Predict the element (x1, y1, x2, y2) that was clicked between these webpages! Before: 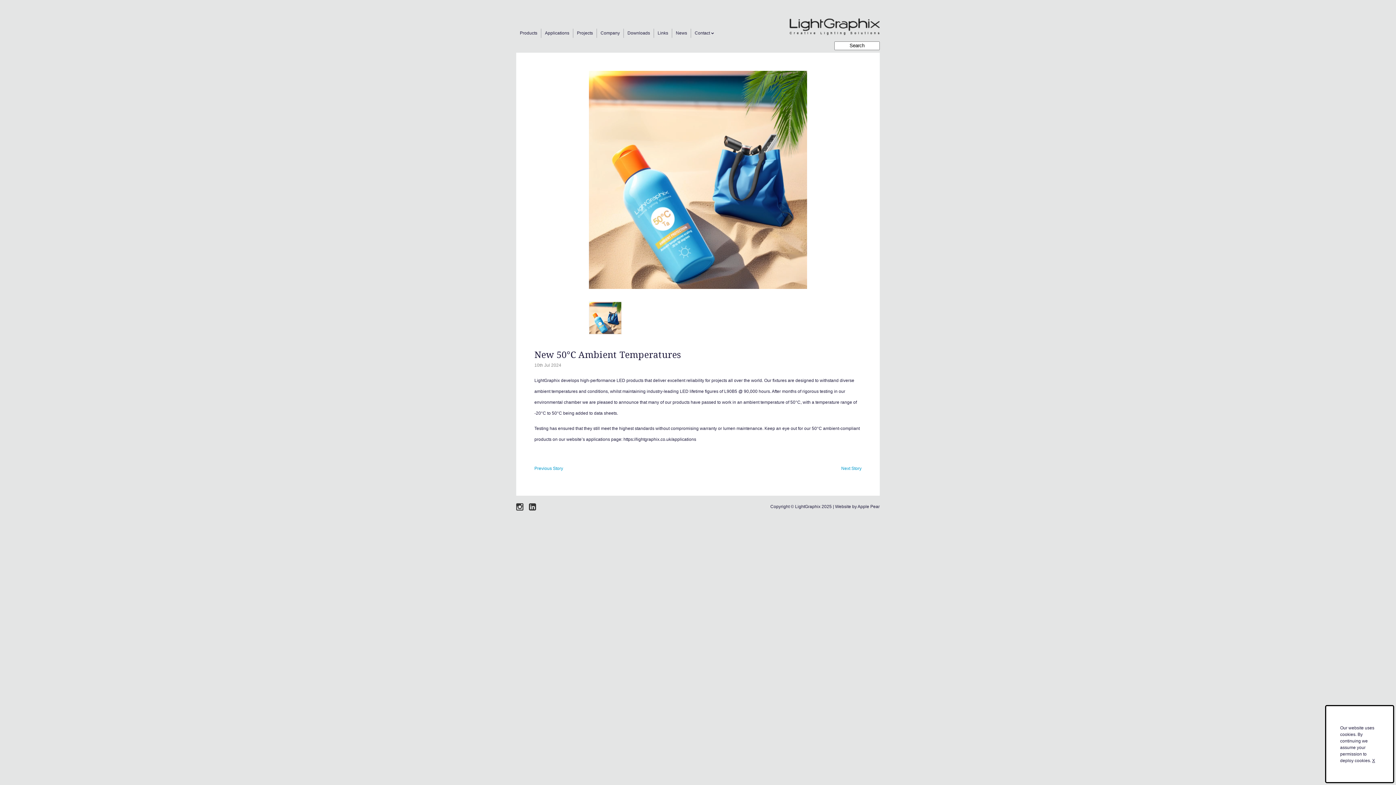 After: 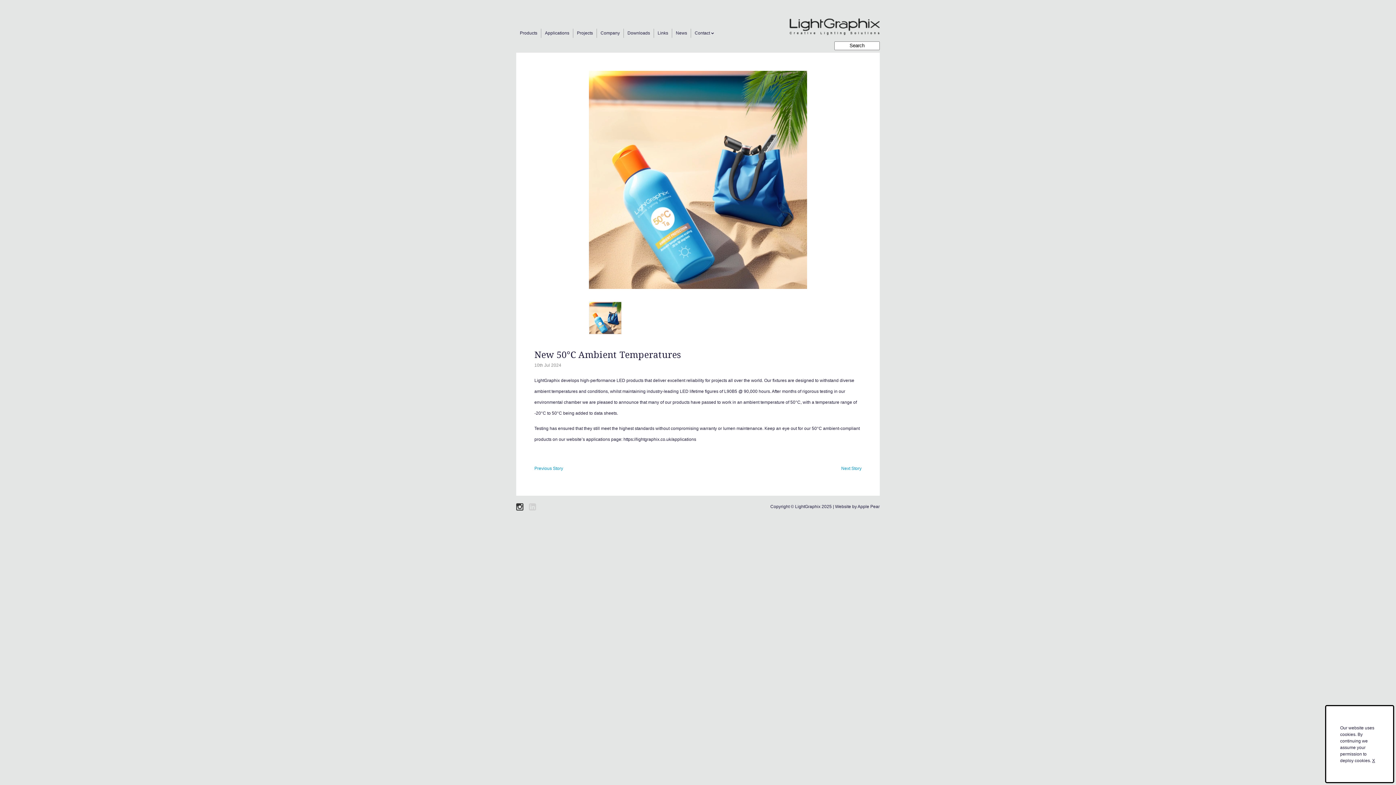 Action: bbox: (529, 506, 541, 511)